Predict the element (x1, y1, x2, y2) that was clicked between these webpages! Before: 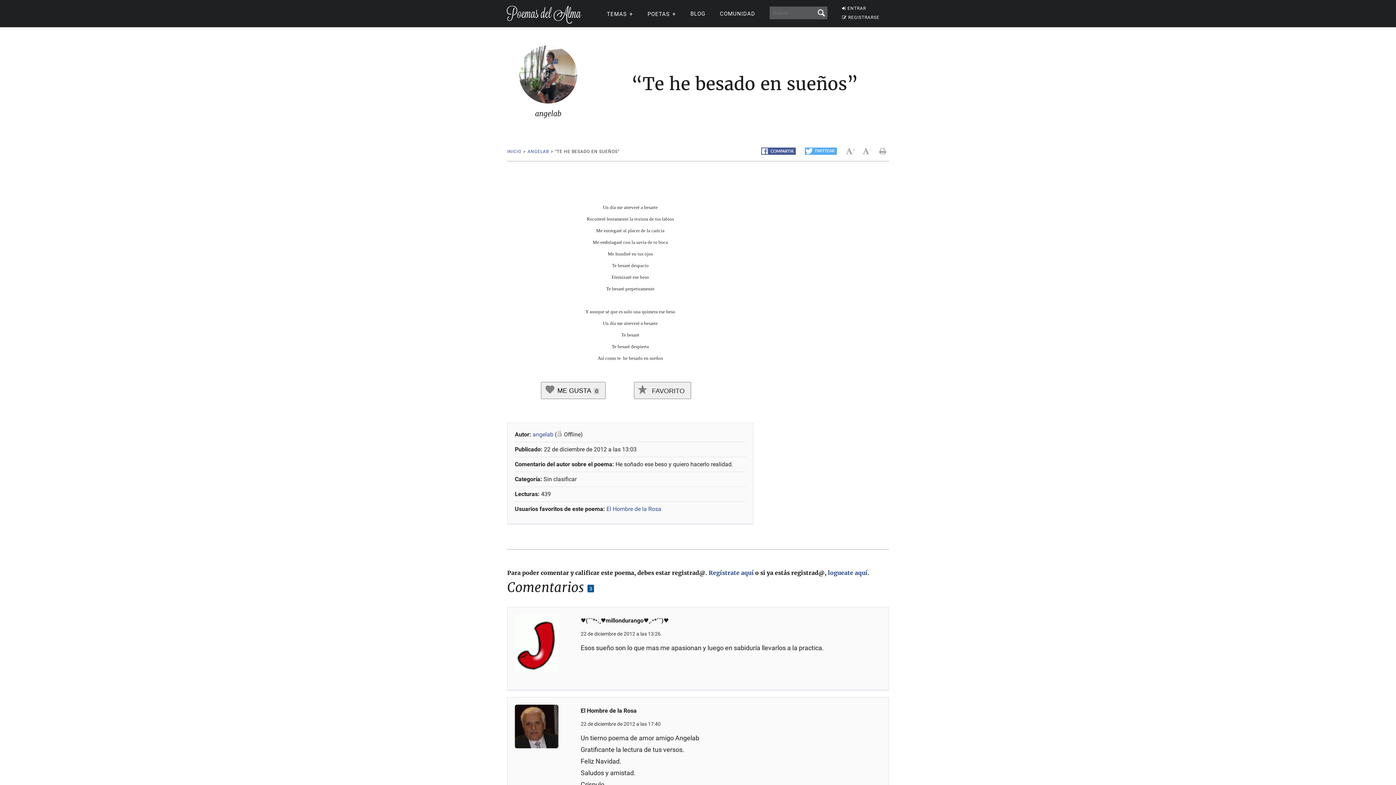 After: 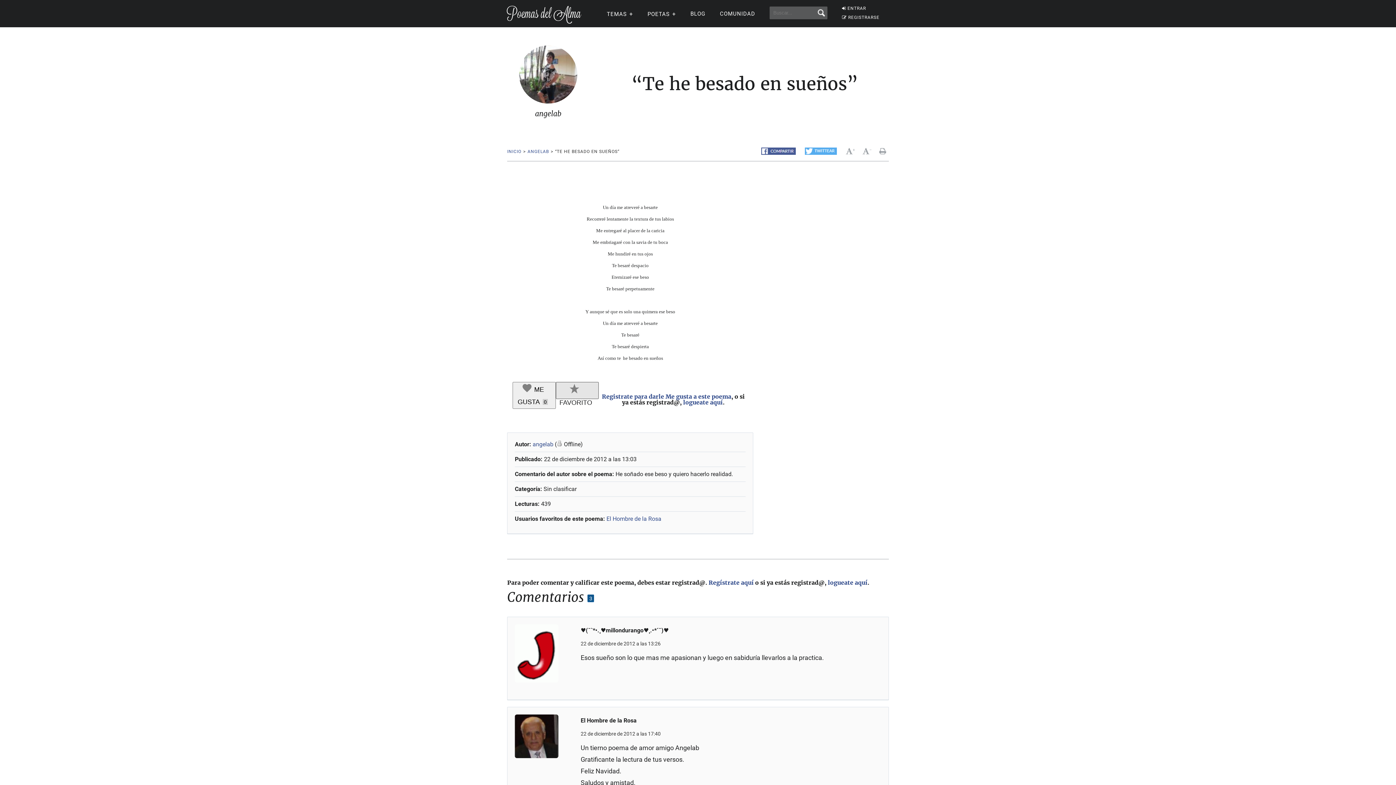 Action: label:  ME GUSTA 0 bbox: (541, 382, 605, 399)